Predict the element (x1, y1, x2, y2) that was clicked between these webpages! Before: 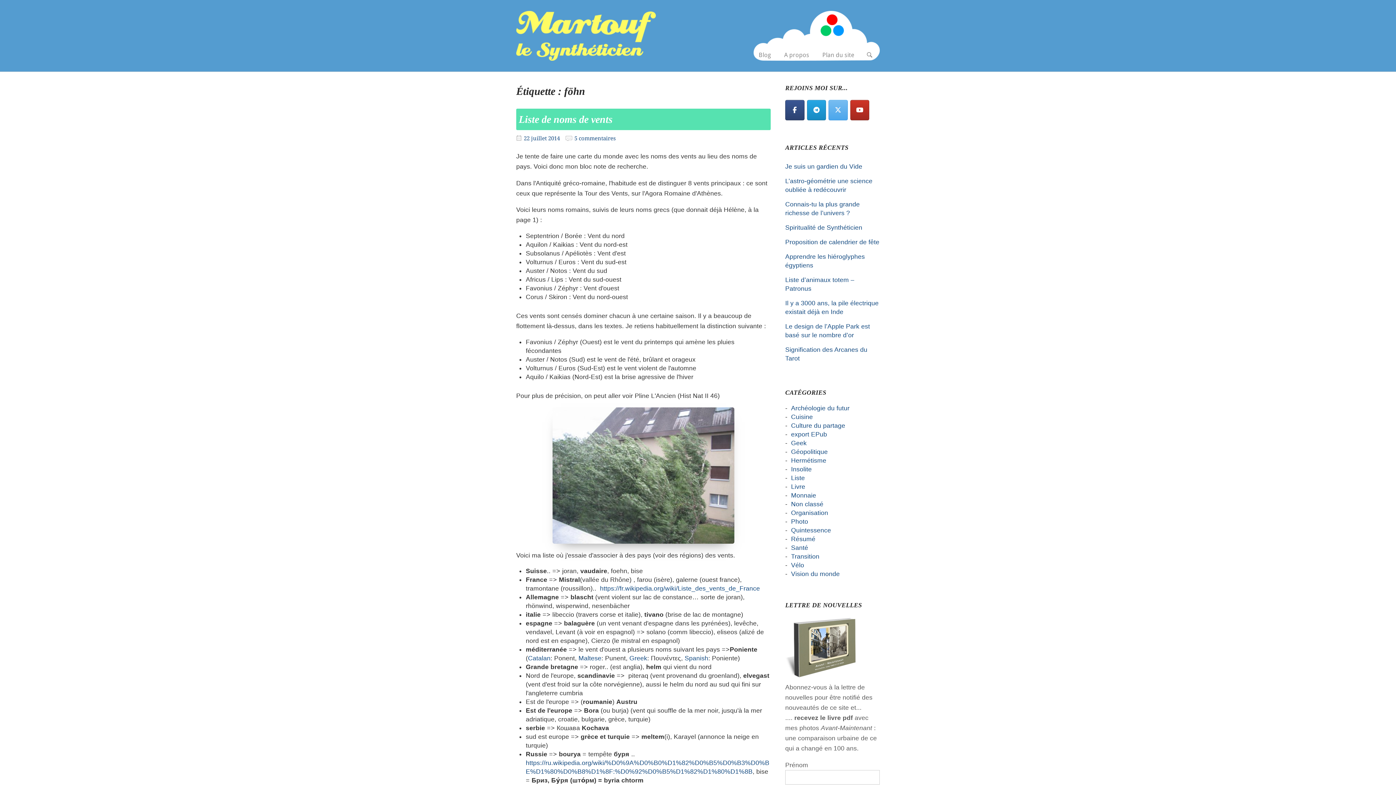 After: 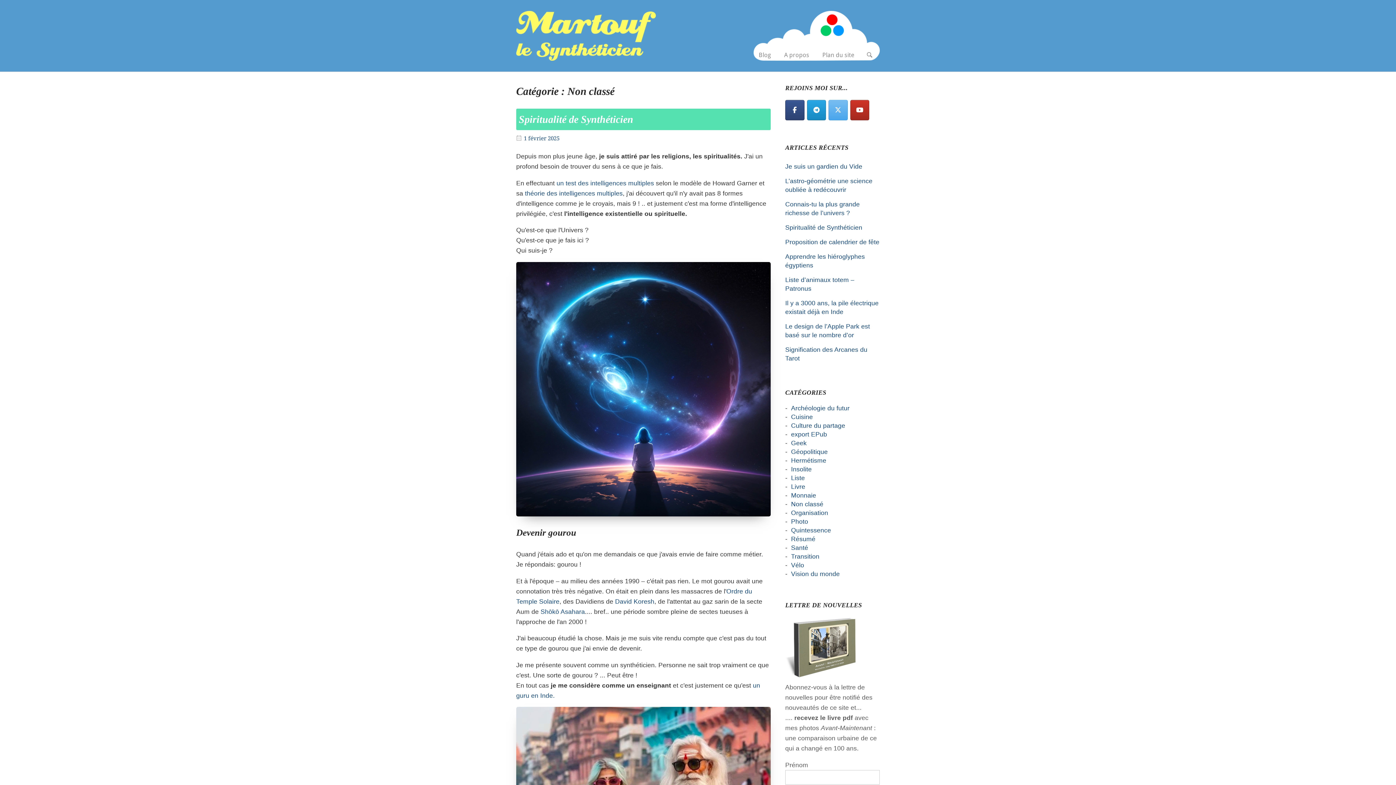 Action: label: Non classé bbox: (787, 500, 823, 508)